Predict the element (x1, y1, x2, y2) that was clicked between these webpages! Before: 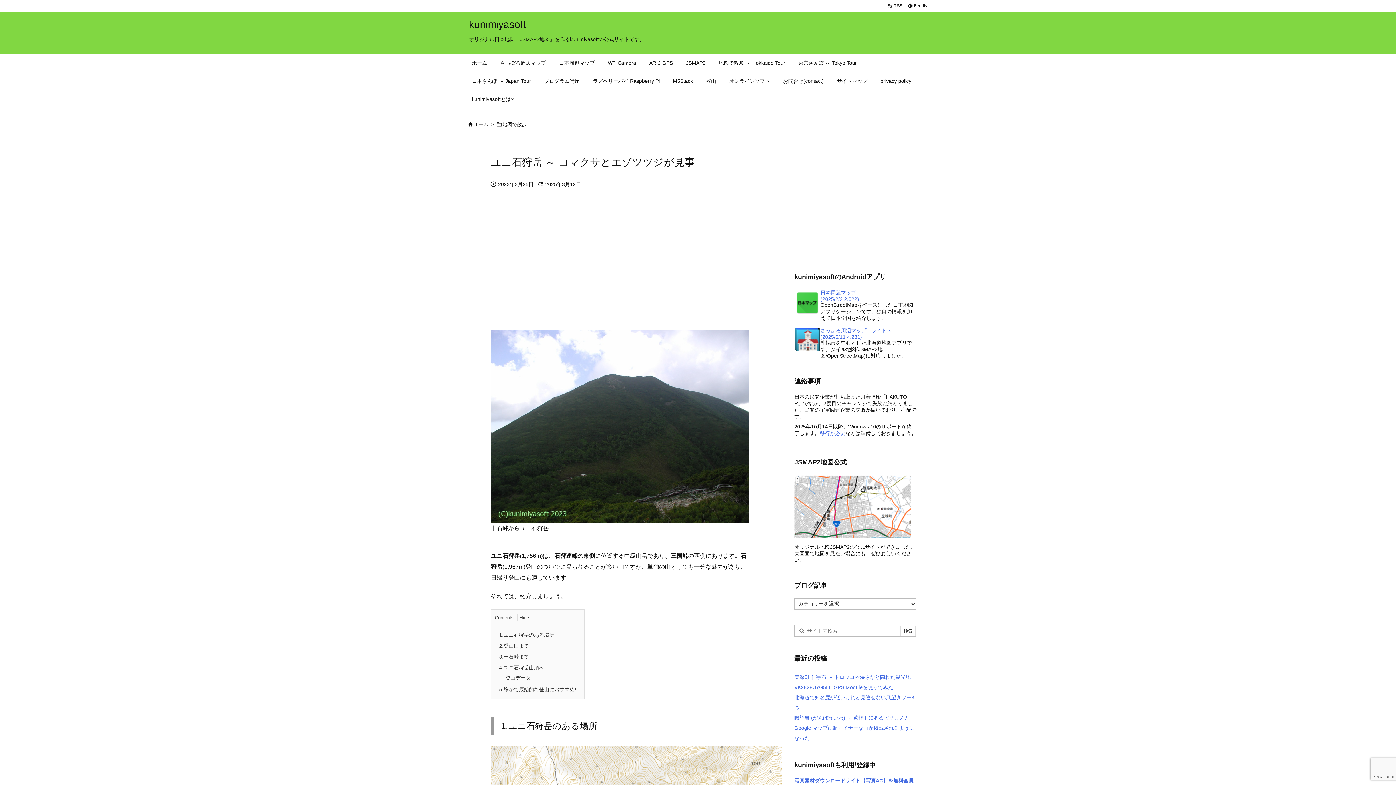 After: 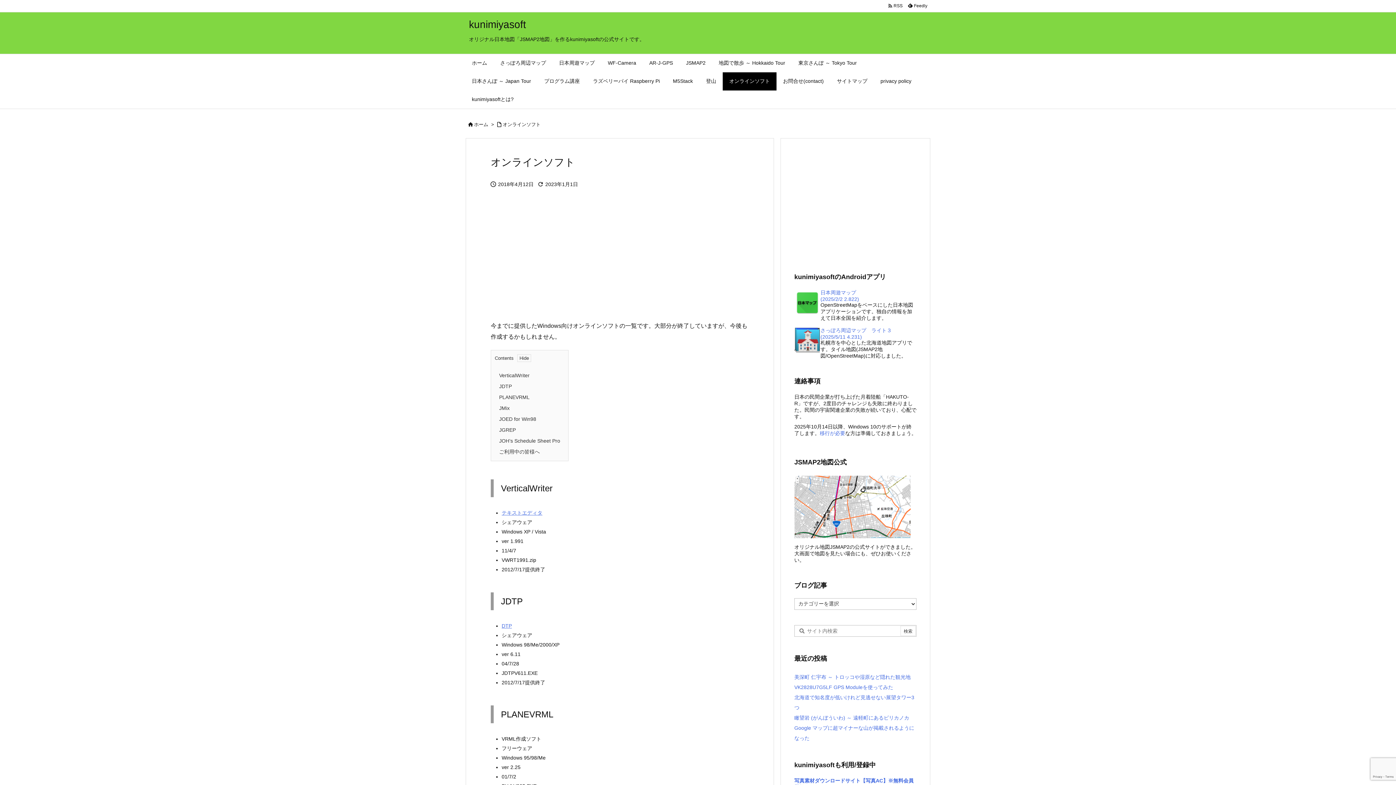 Action: label: オンラインソフト bbox: (722, 72, 776, 90)